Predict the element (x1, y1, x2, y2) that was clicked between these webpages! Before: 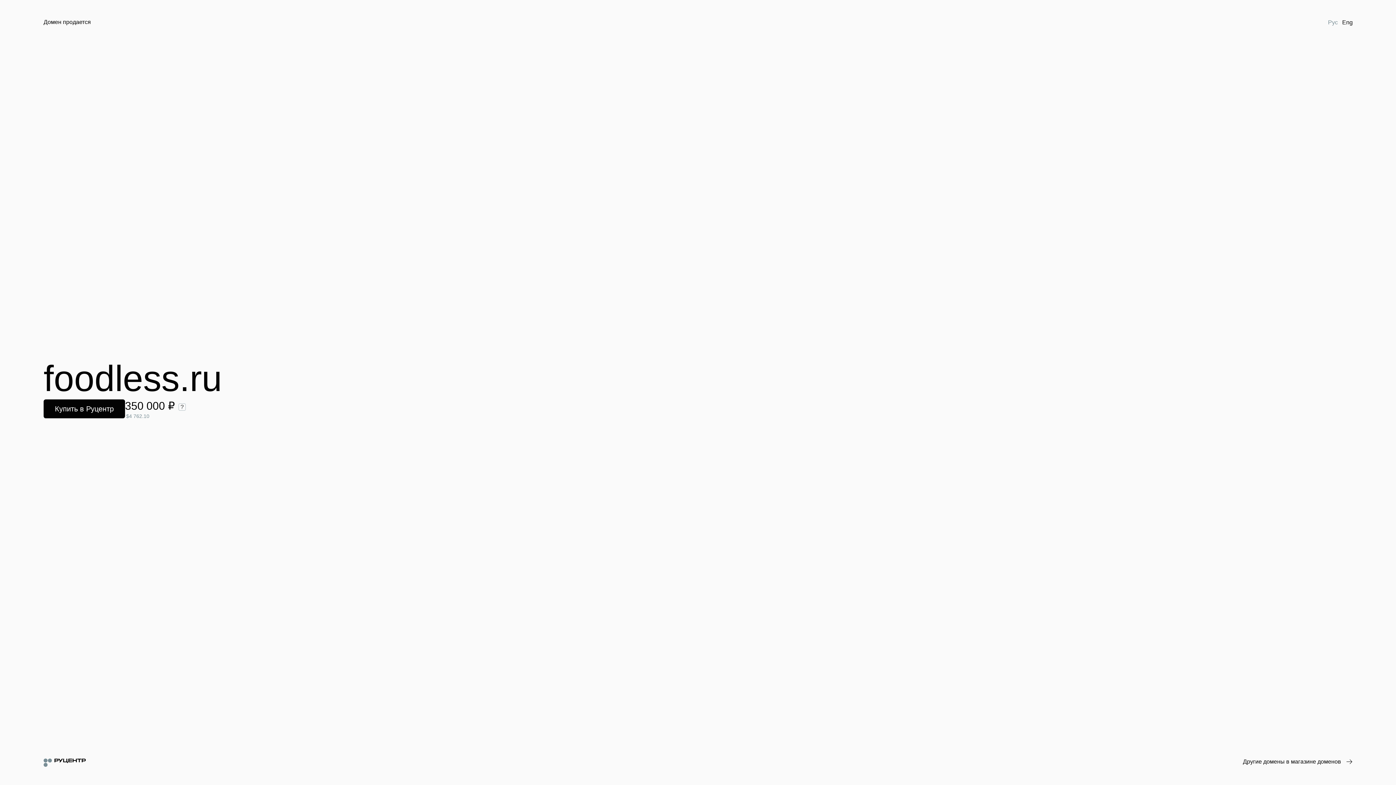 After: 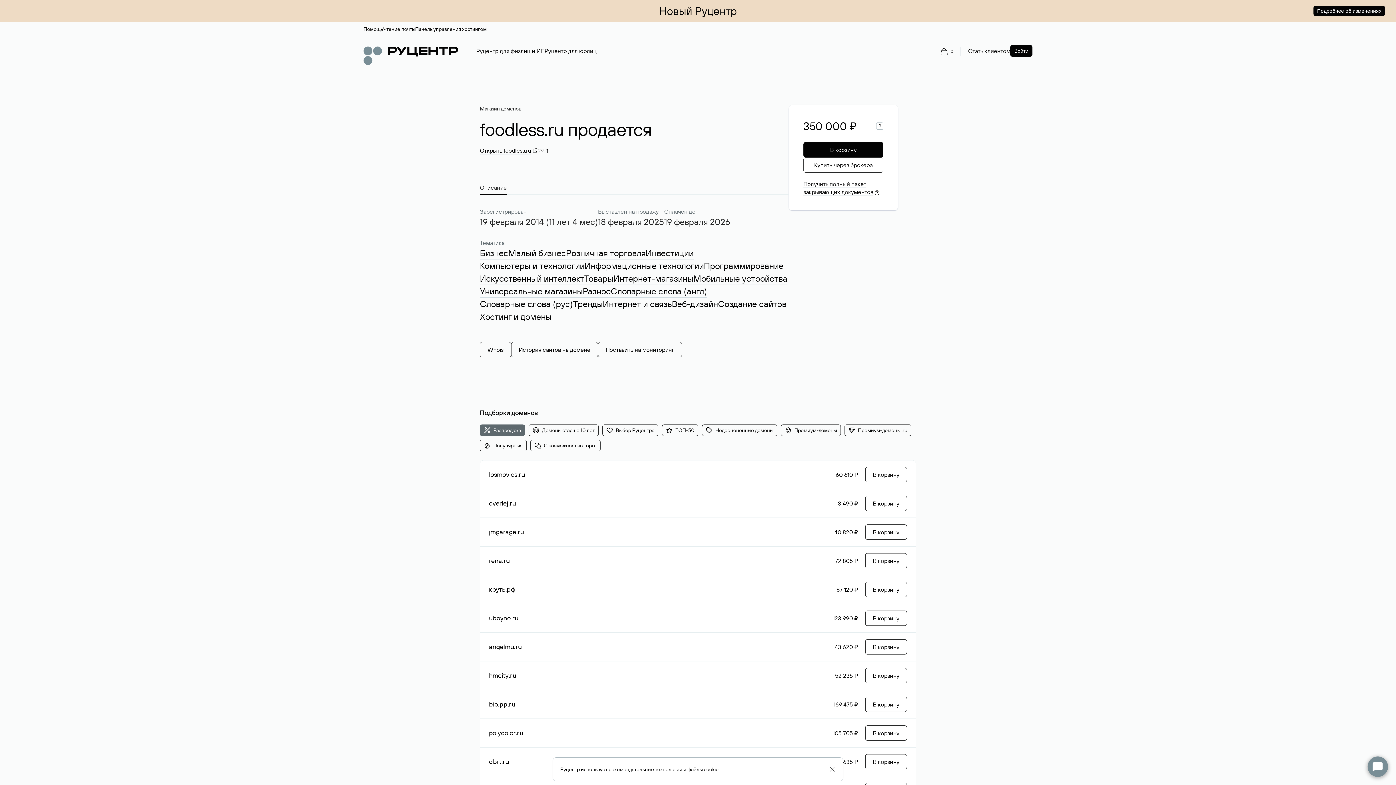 Action: label: Купить в Руцентр bbox: (43, 399, 125, 418)